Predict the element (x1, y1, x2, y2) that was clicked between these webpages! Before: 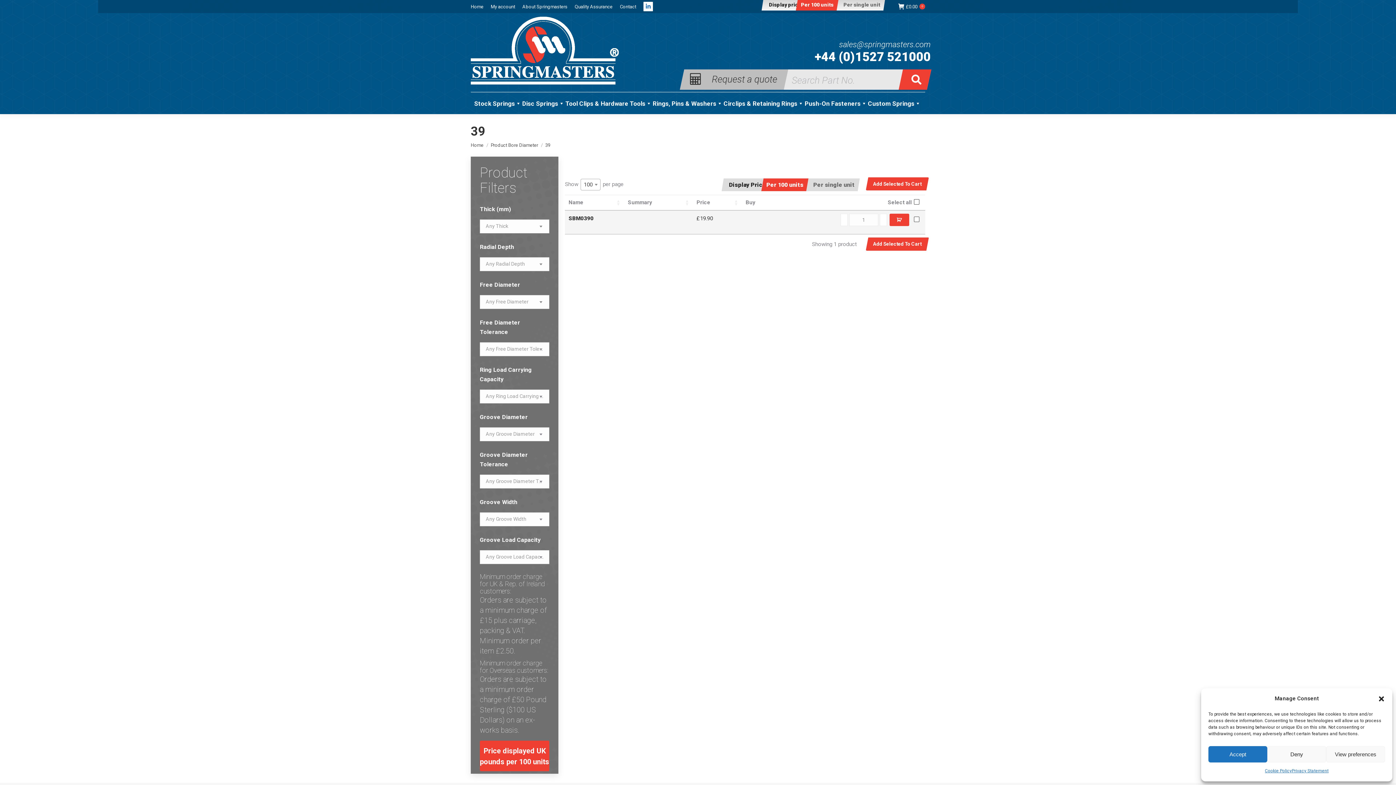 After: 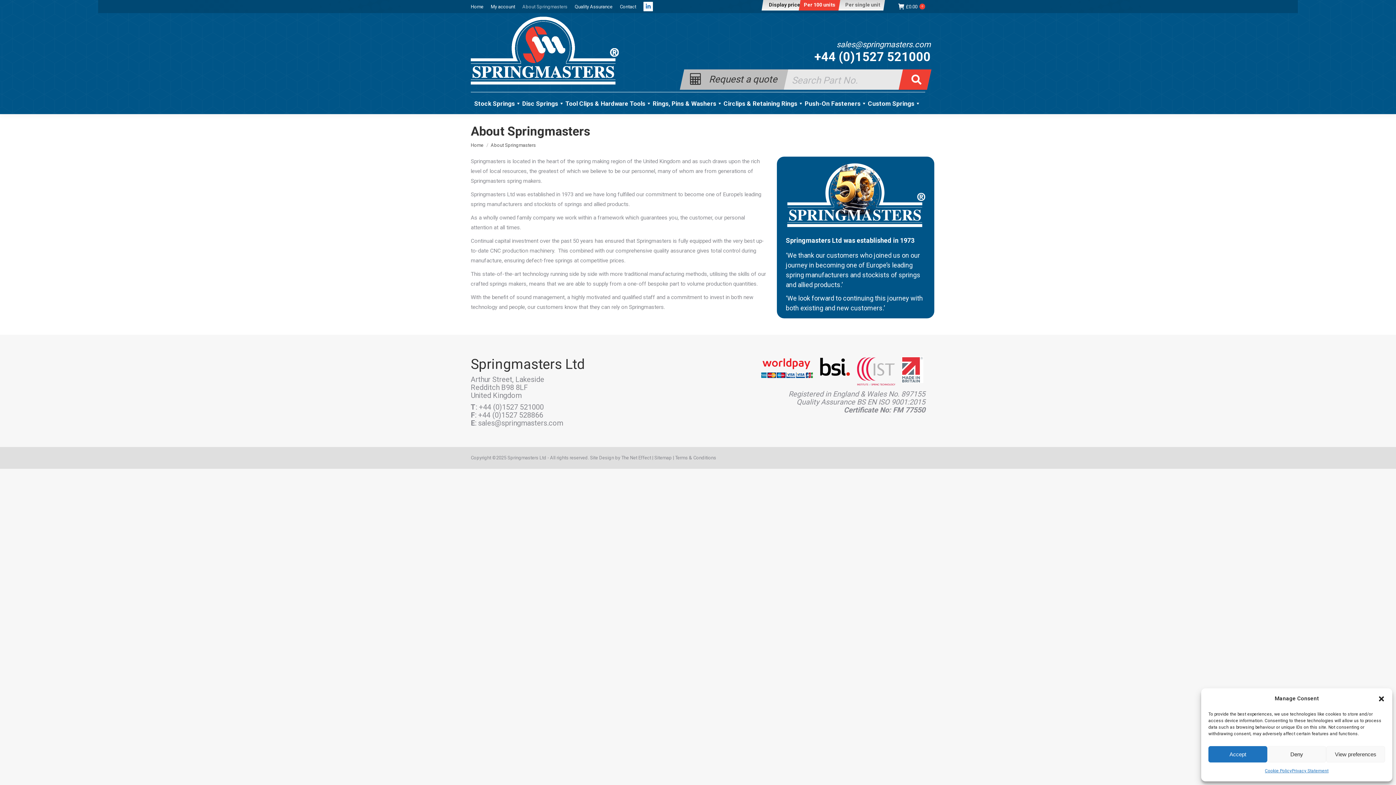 Action: bbox: (522, 3, 567, 10) label: About Springmasters